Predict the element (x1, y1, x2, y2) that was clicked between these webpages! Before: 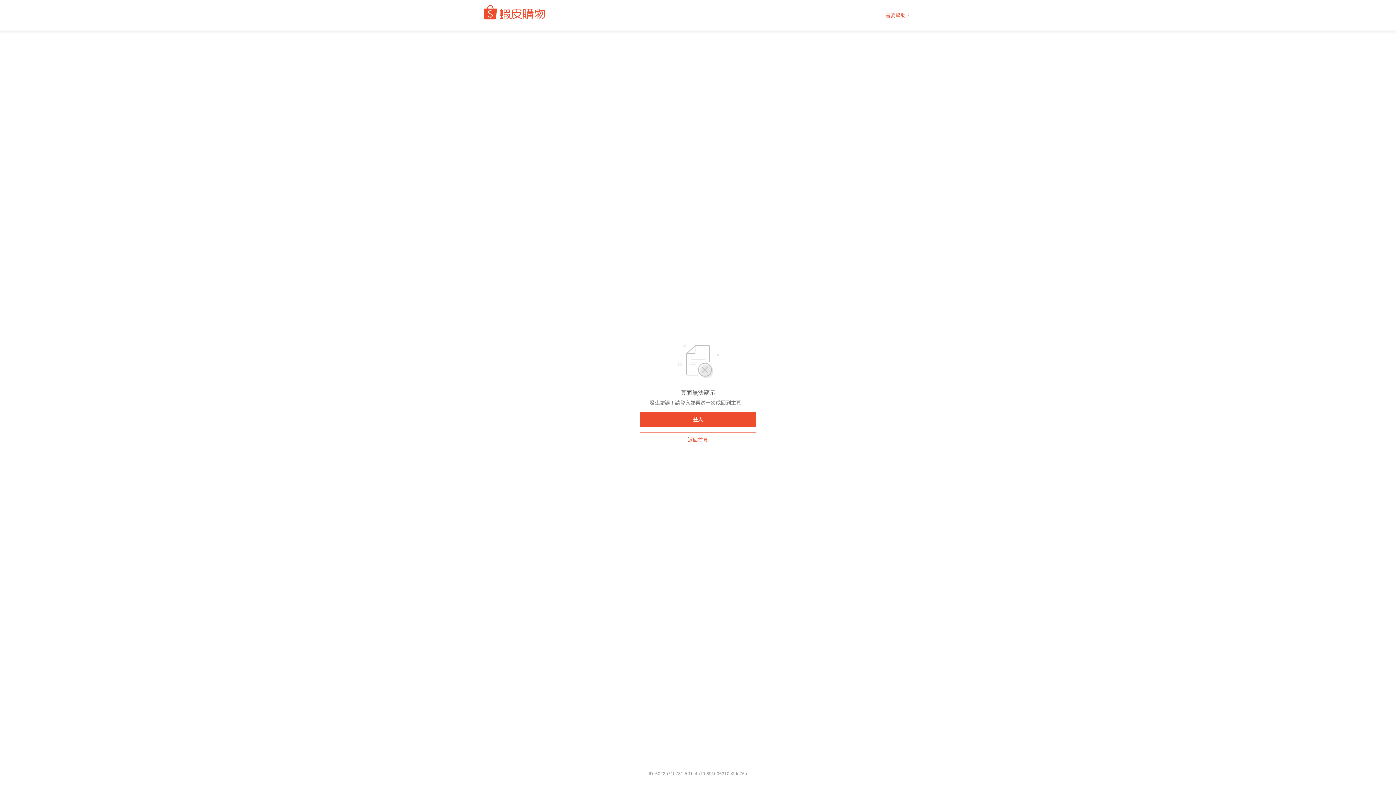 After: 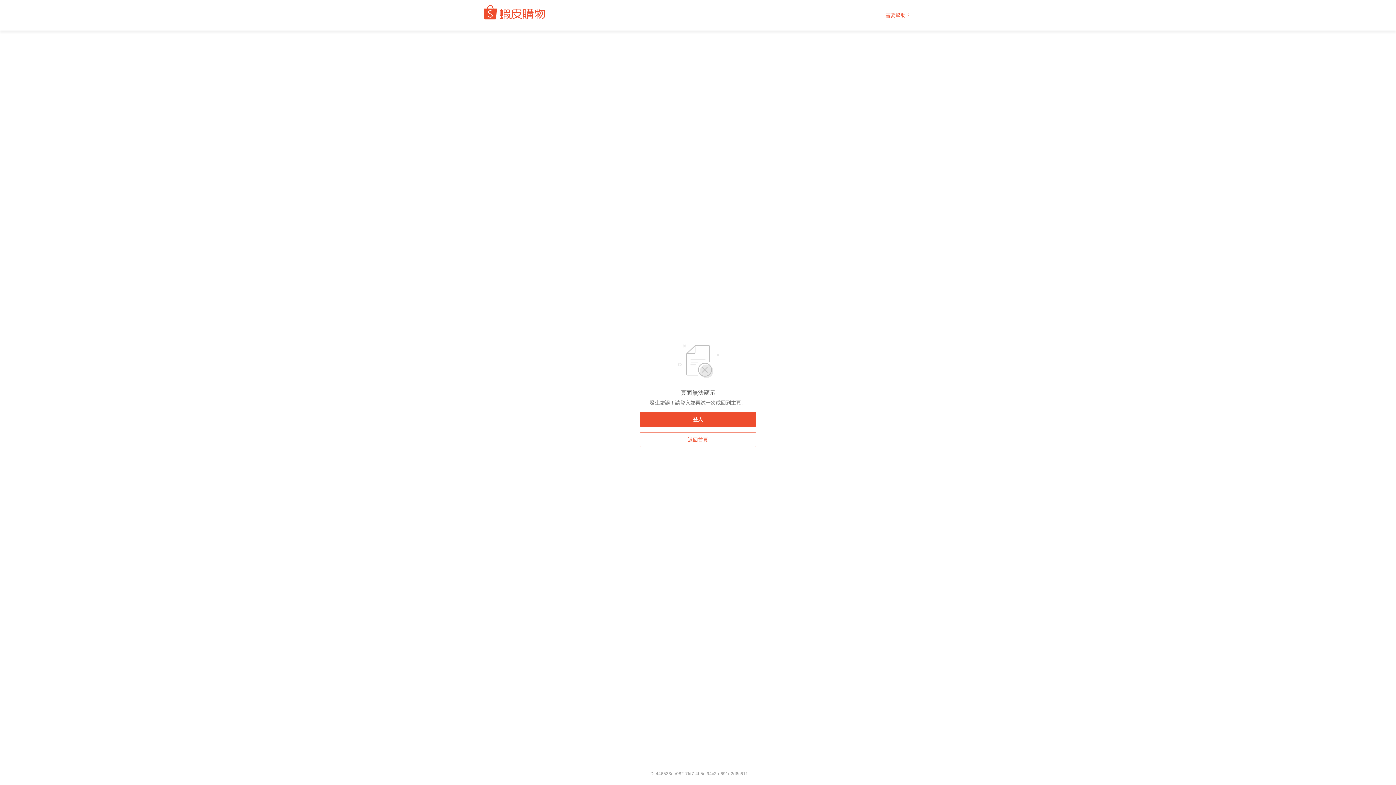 Action: bbox: (480, 10, 552, 20)